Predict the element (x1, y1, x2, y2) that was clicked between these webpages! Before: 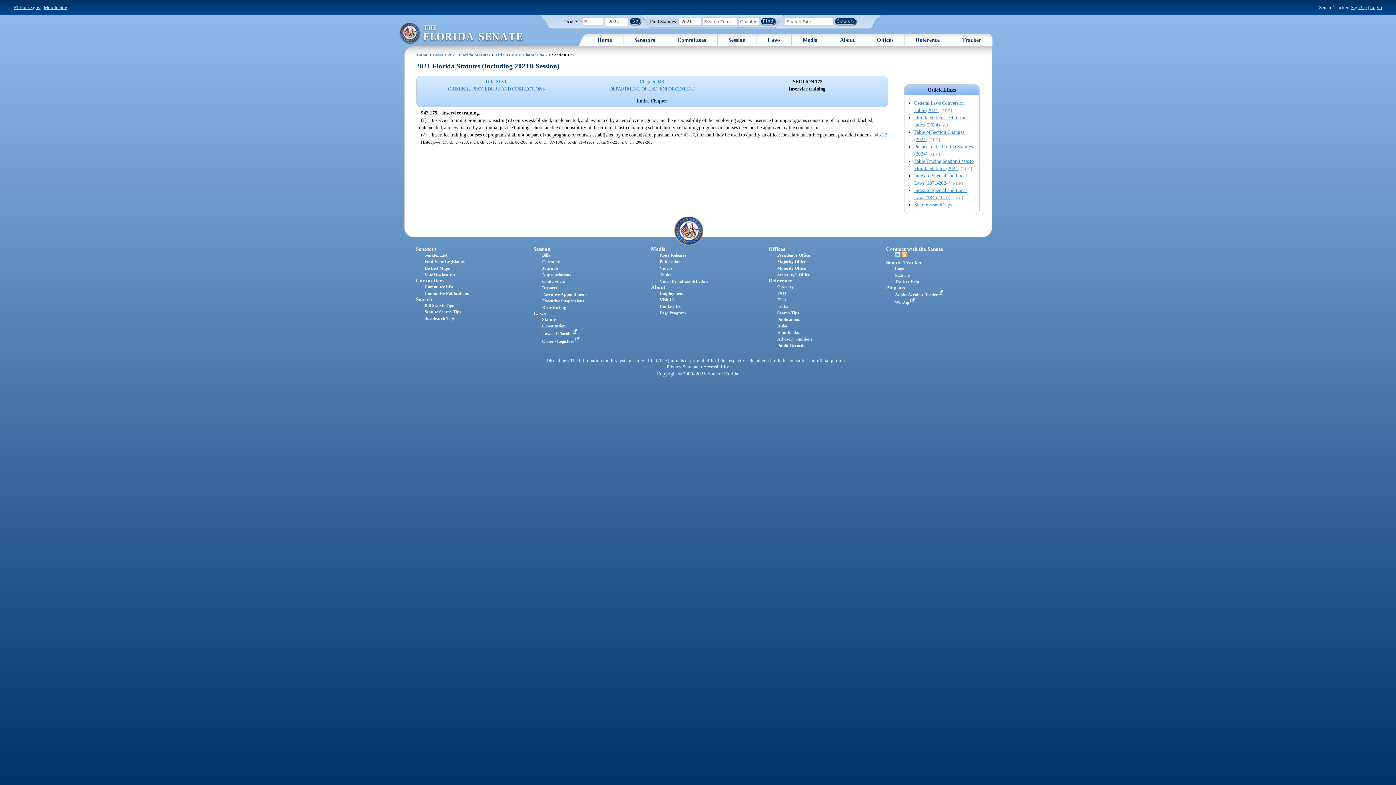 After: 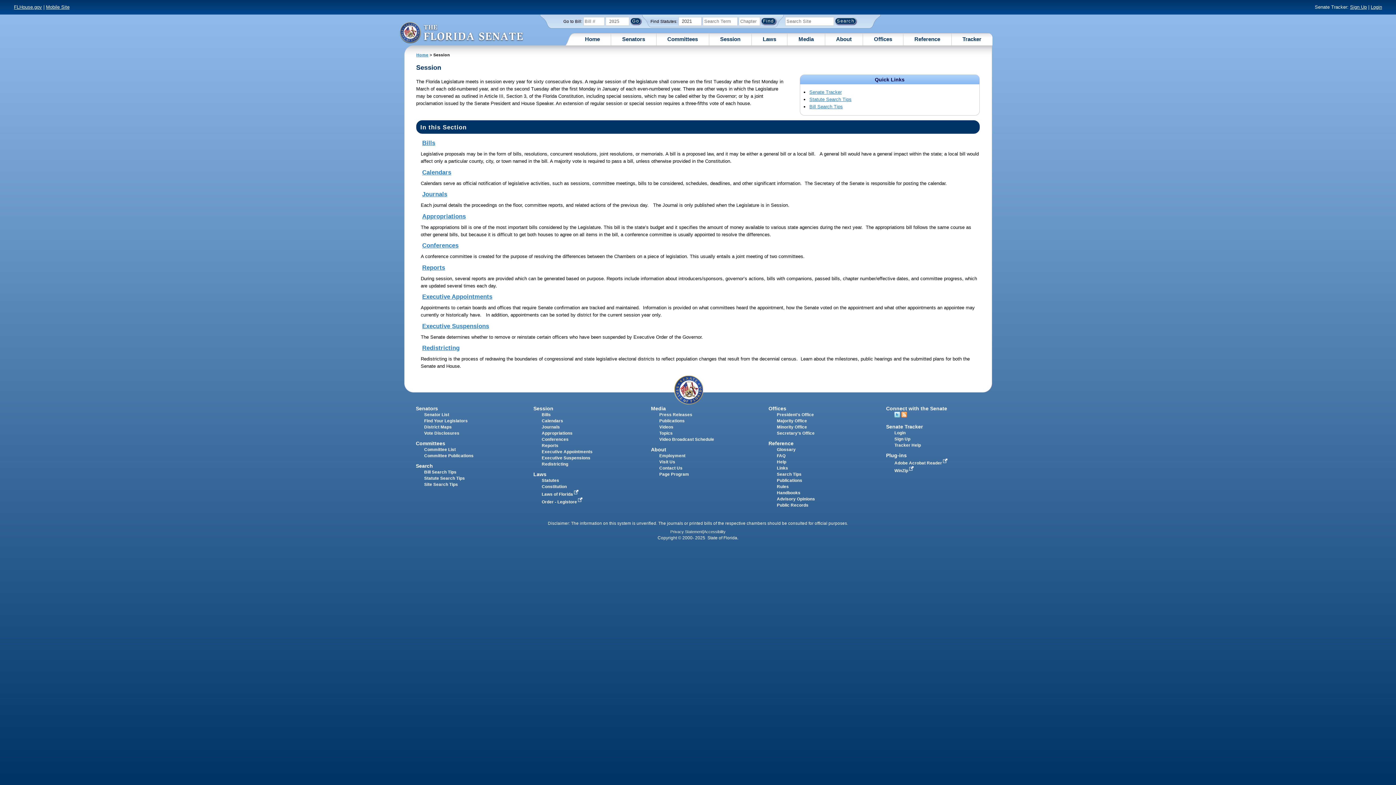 Action: label: Session bbox: (533, 246, 550, 252)